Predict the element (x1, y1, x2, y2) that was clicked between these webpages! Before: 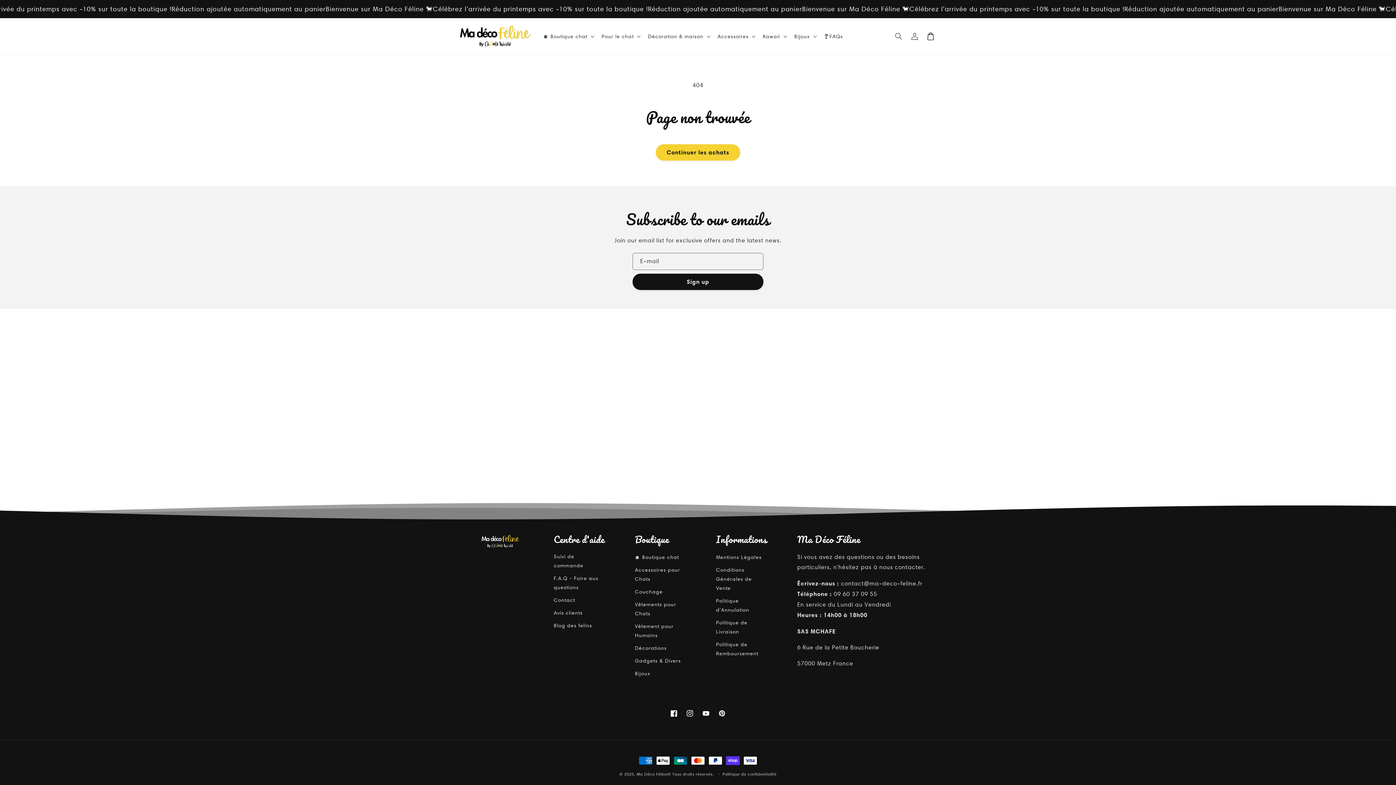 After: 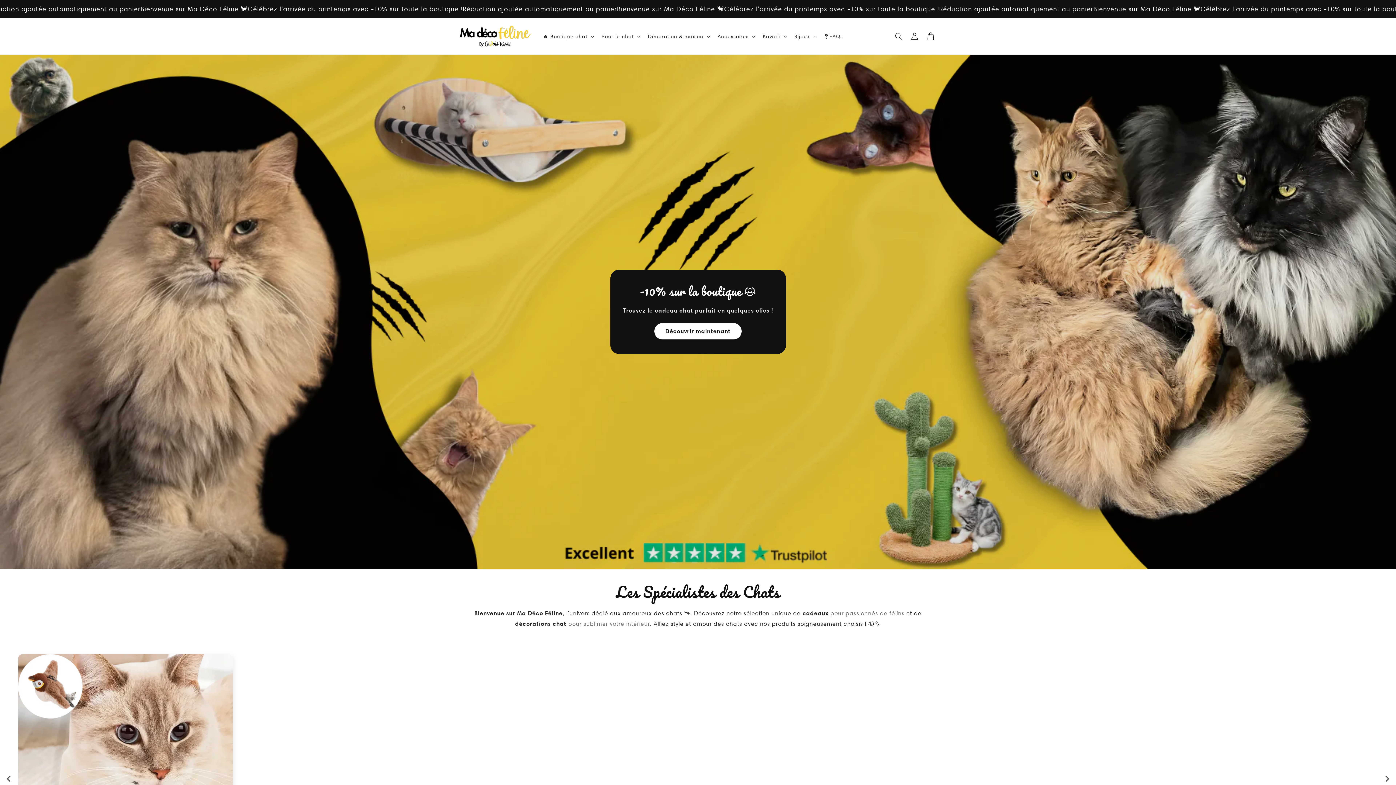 Action: bbox: (635, 553, 679, 564) label: 🏠︎ Boutique chat